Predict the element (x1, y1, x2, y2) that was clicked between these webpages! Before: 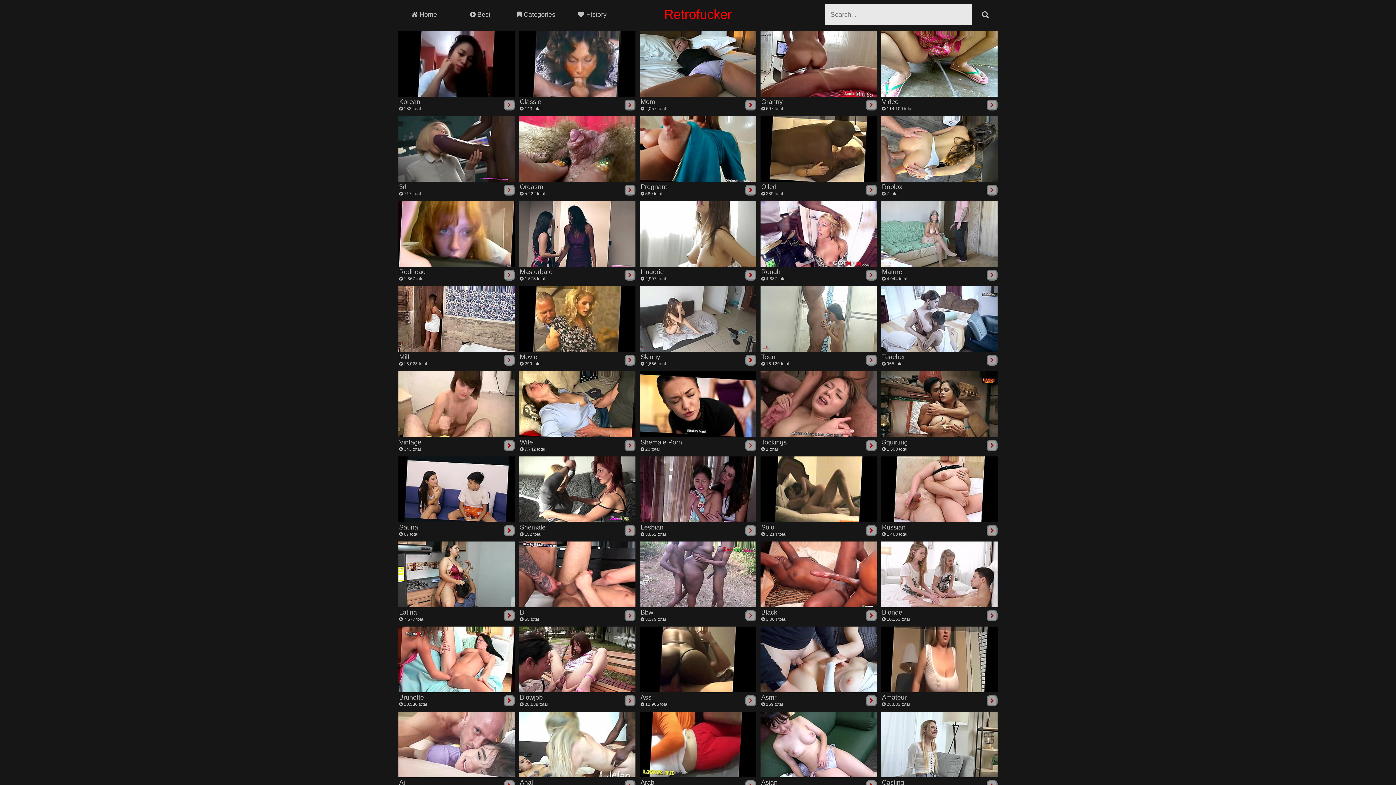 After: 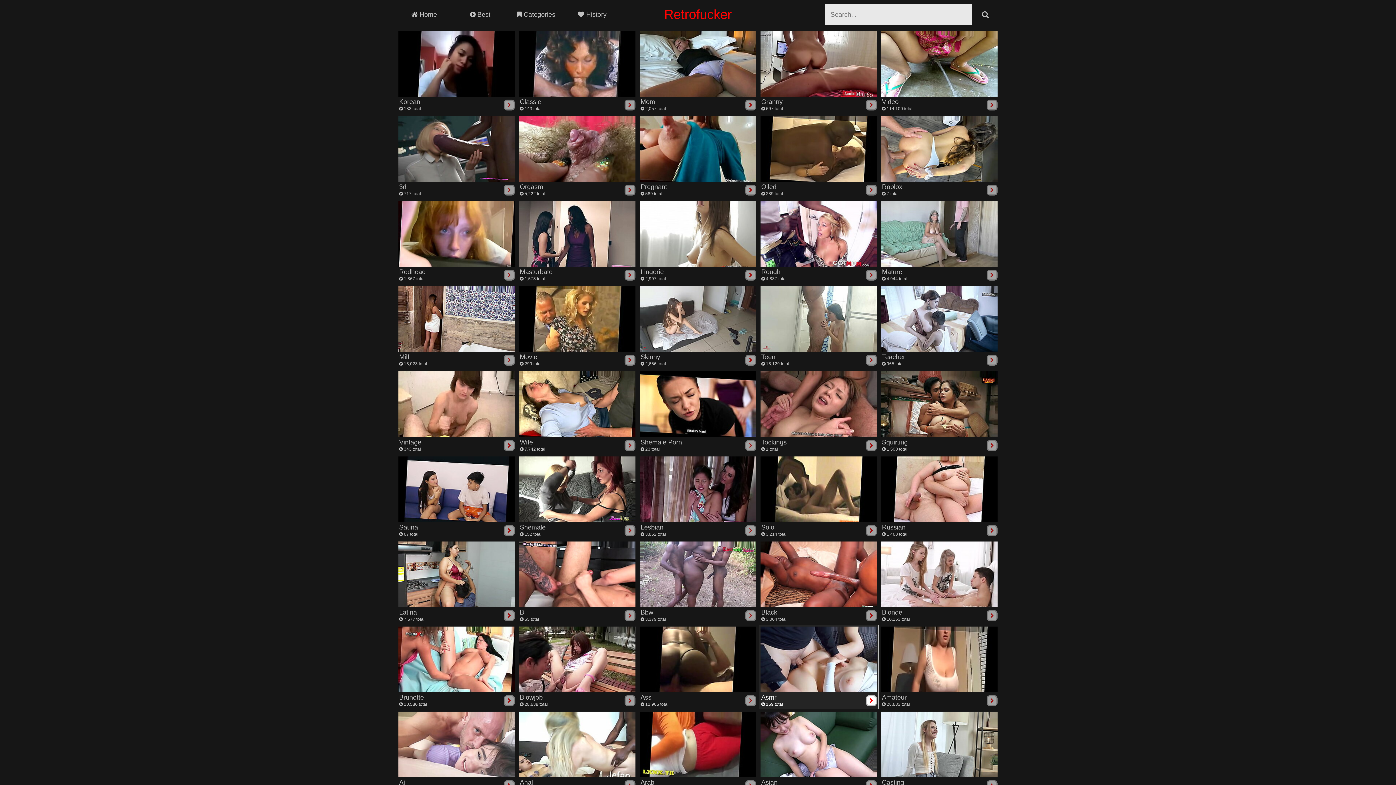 Action: bbox: (760, 626, 877, 707) label: Asmr
 169 total
	